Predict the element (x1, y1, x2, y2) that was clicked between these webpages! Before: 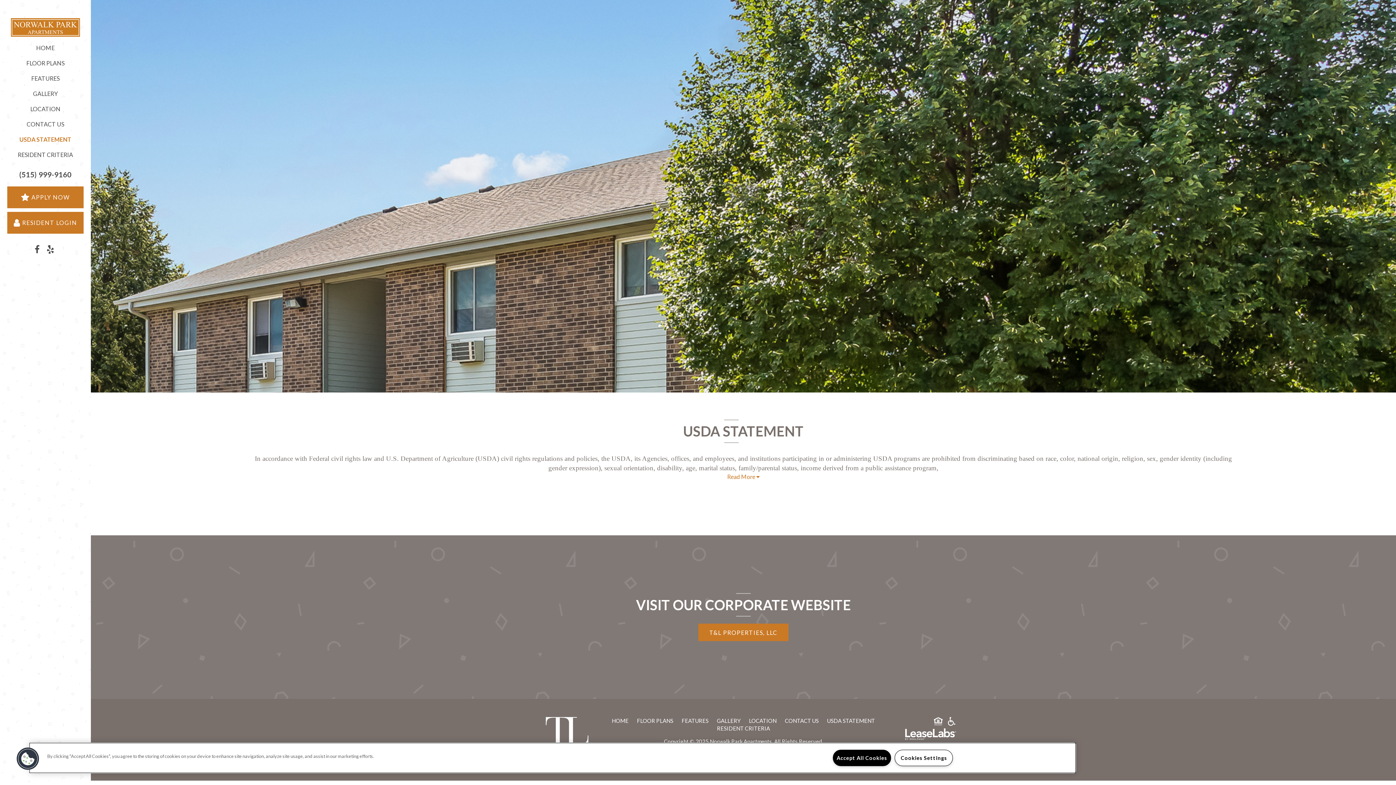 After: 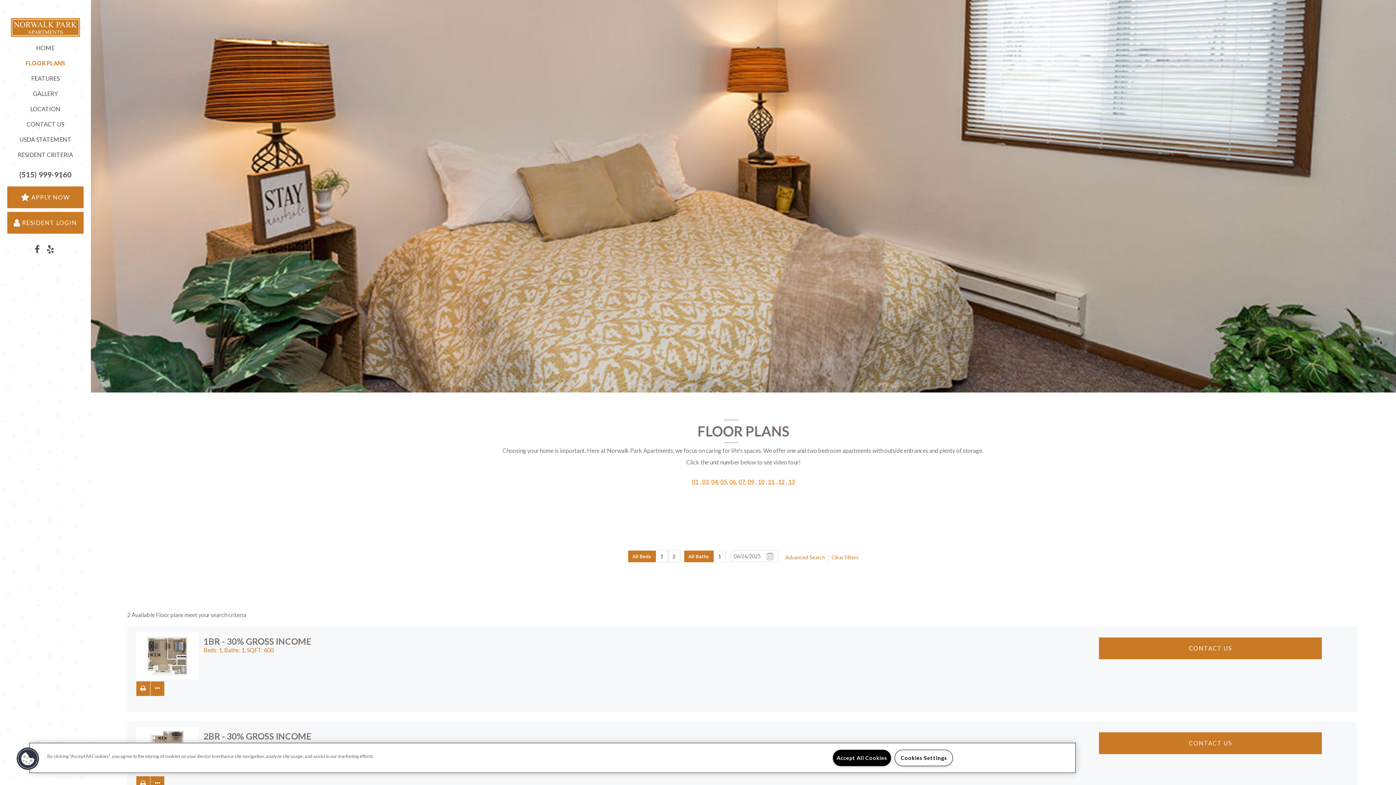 Action: label: FLOOR PLANS bbox: (637, 717, 673, 724)